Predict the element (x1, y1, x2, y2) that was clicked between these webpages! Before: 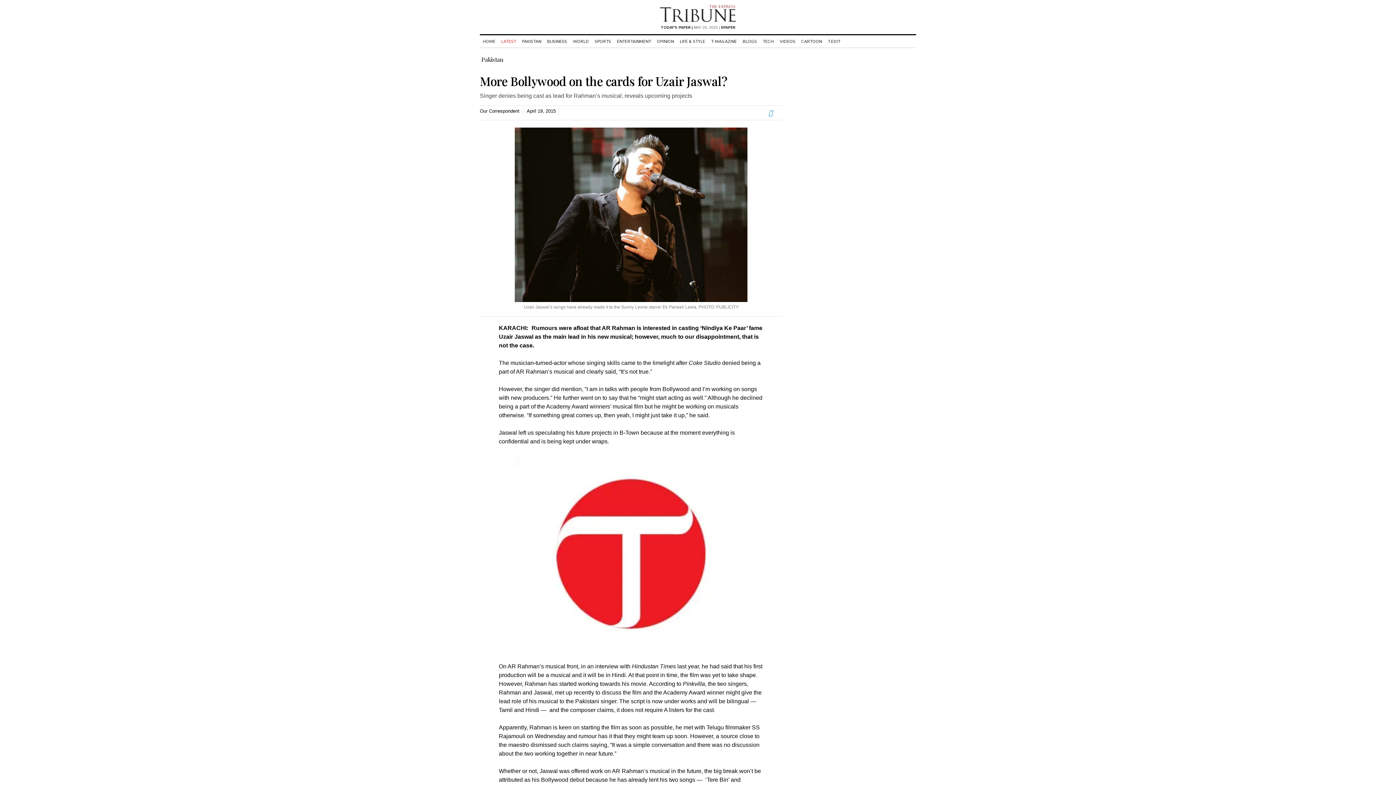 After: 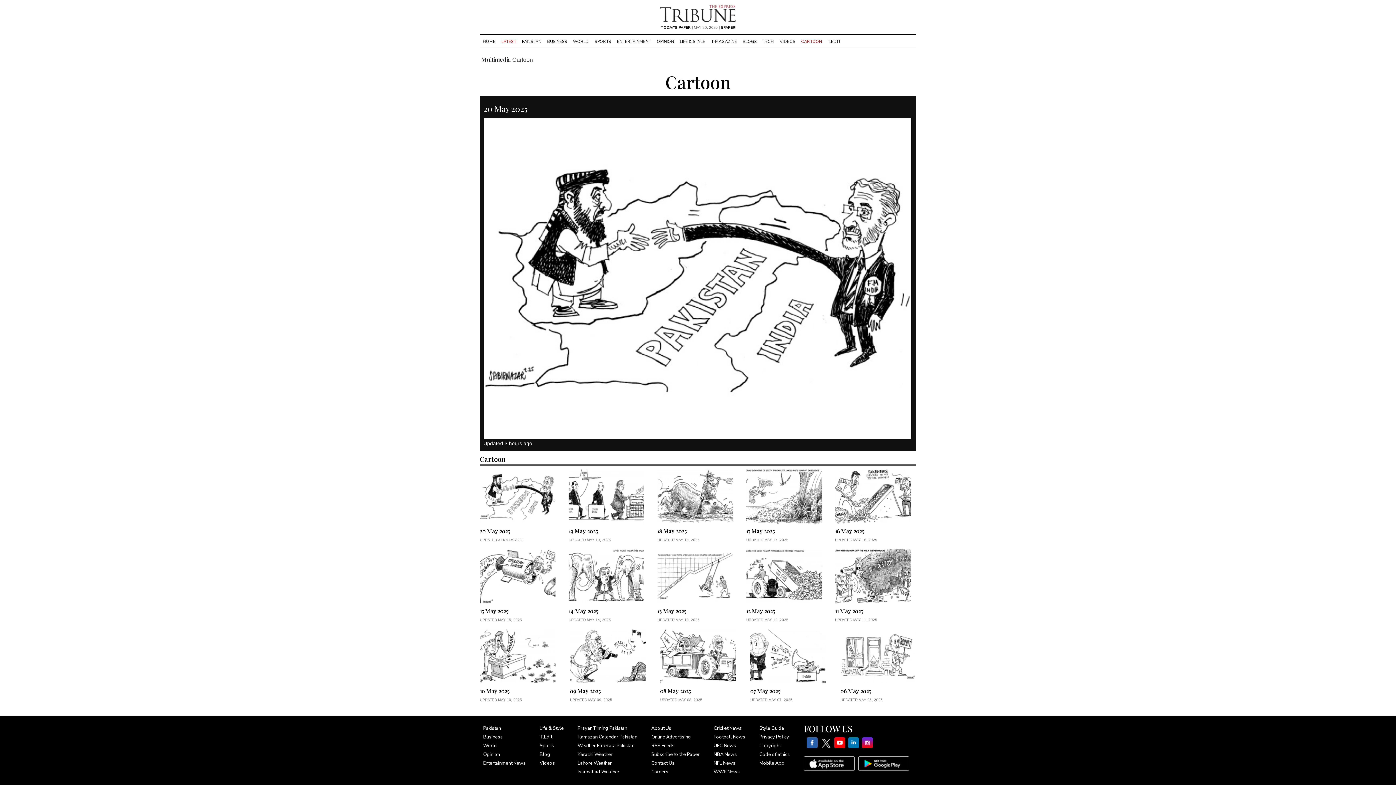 Action: bbox: (798, 38, 825, 44) label: CARTOON